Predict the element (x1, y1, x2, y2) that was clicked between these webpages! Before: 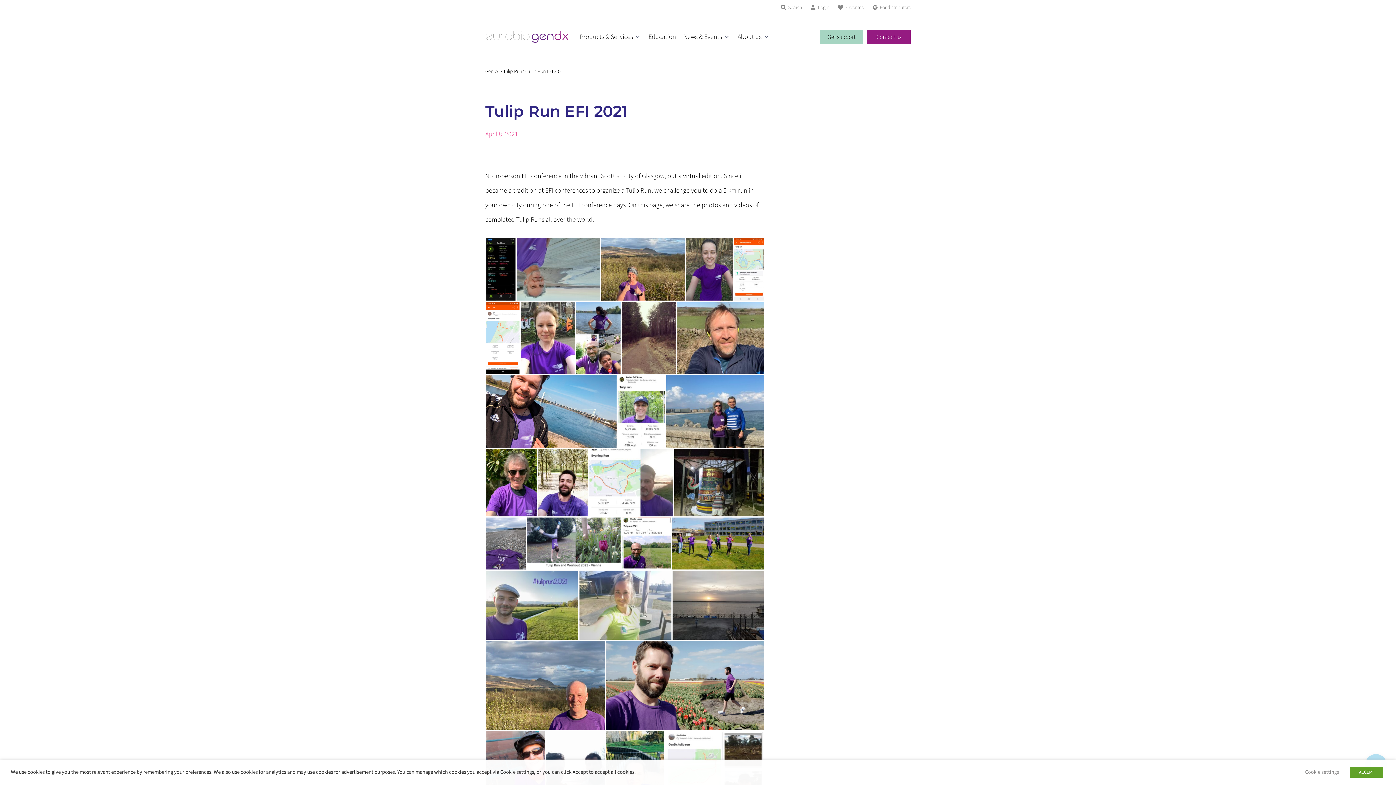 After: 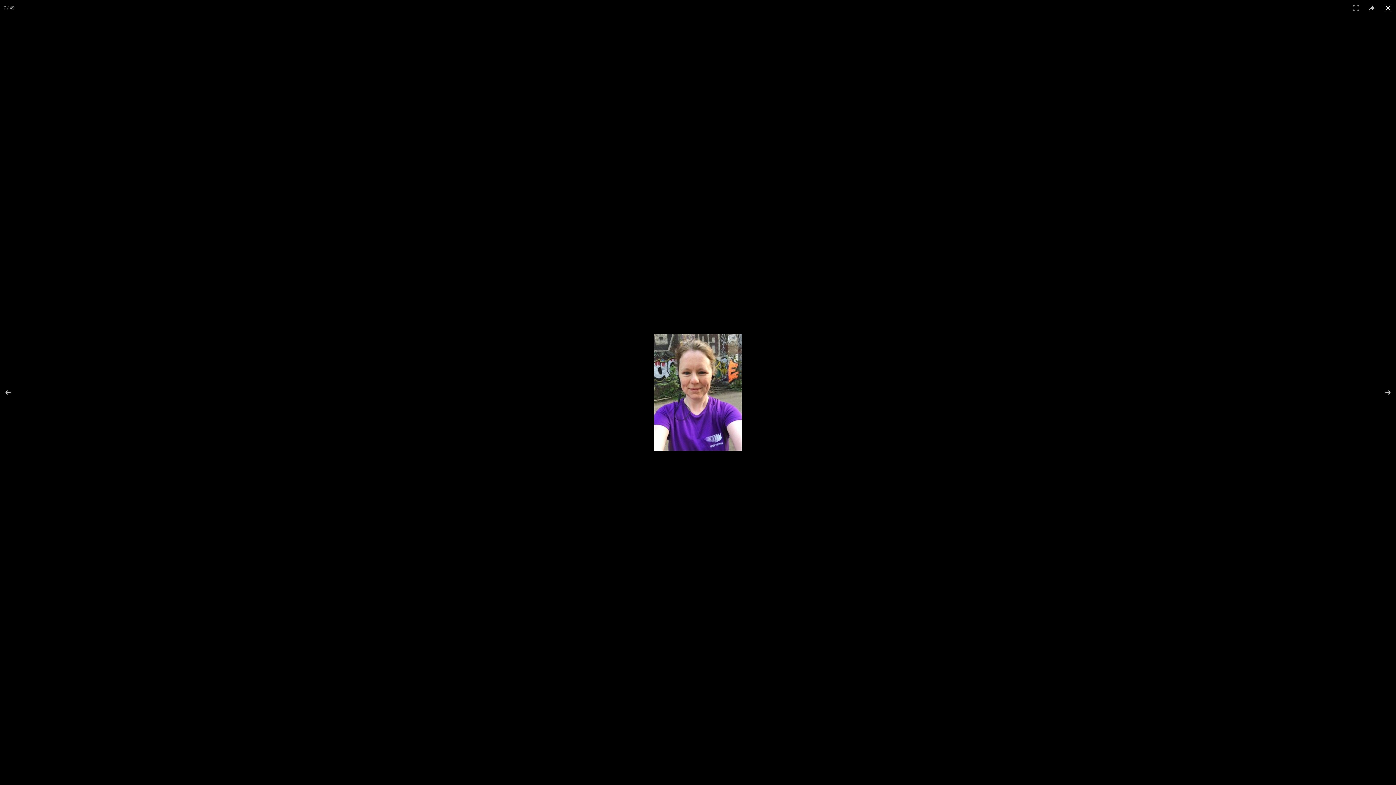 Action: bbox: (520, 301, 574, 373)